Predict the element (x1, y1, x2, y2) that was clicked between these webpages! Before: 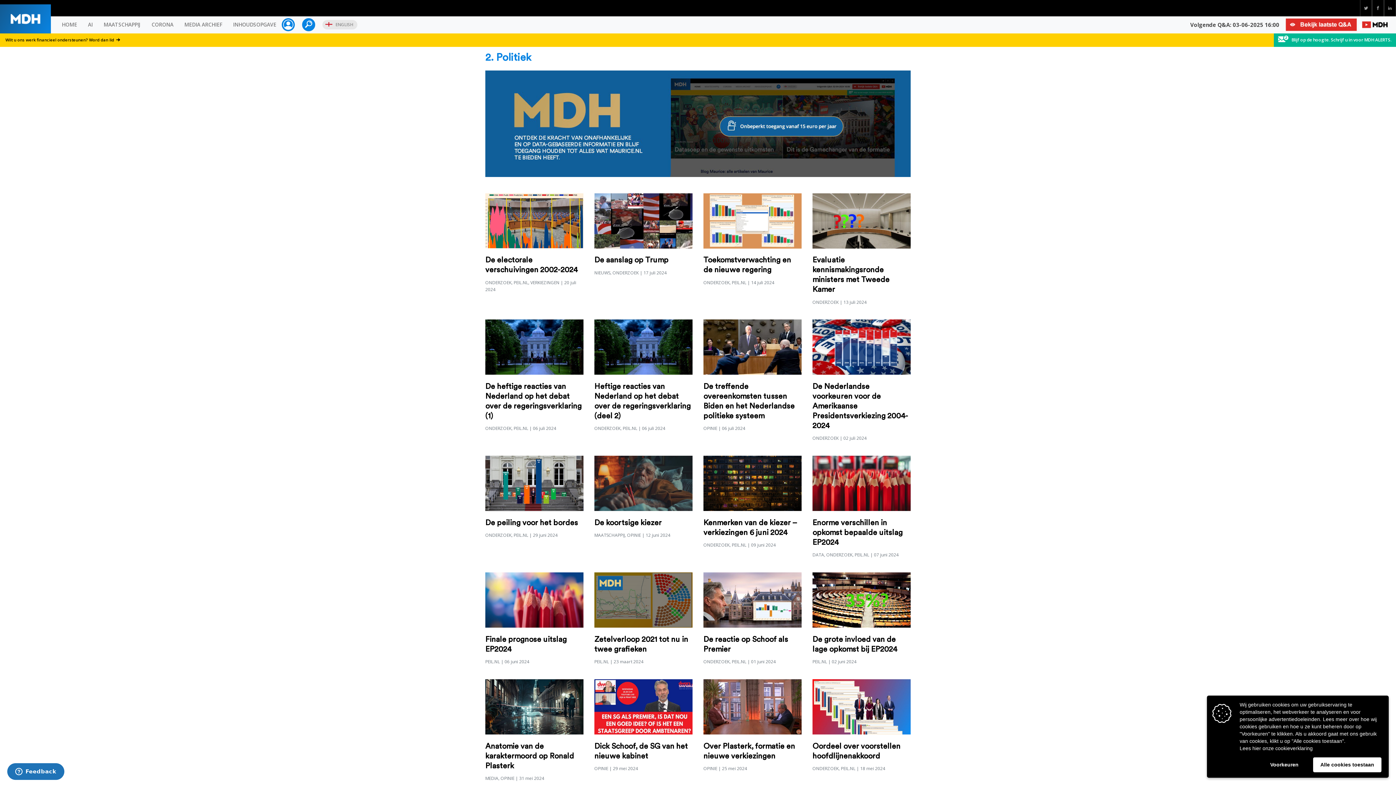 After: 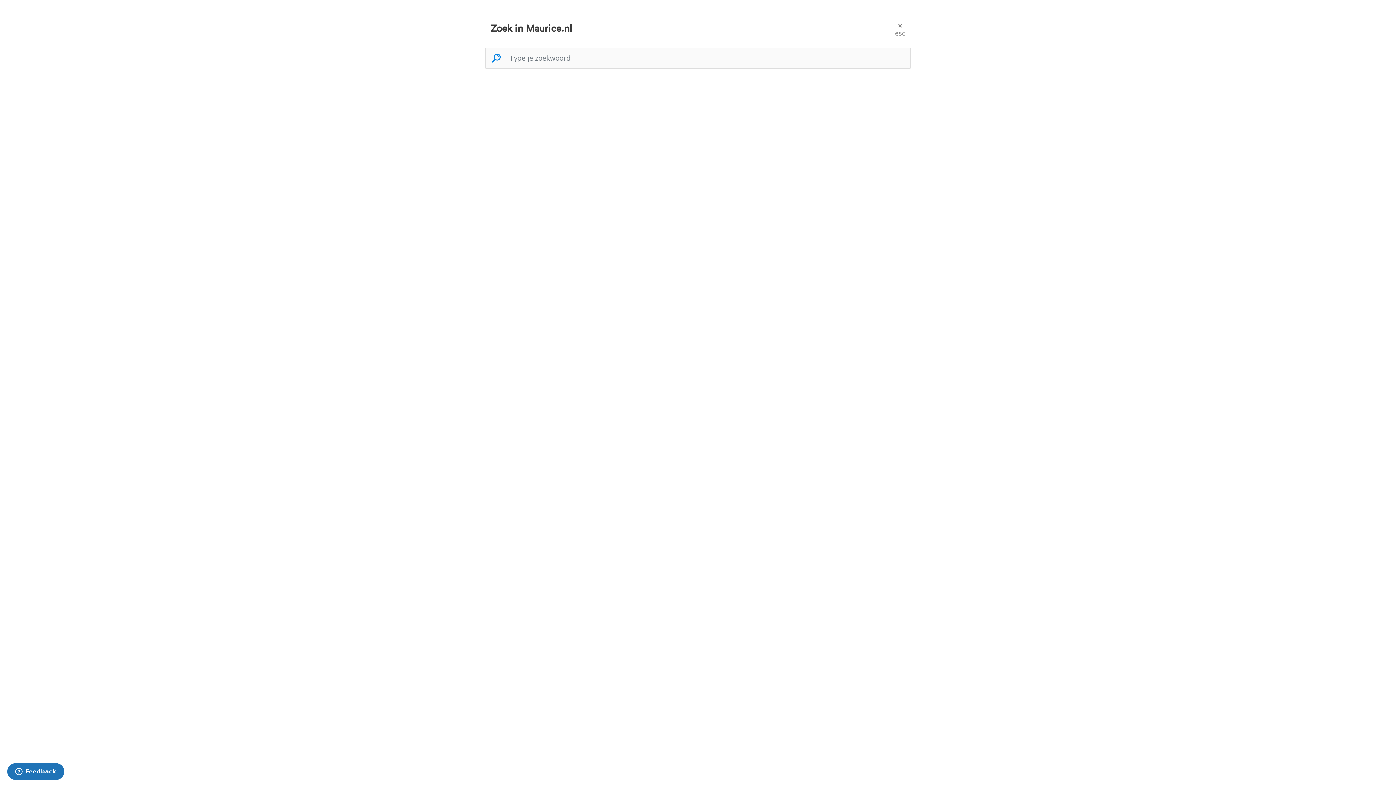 Action: bbox: (302, 18, 315, 31)